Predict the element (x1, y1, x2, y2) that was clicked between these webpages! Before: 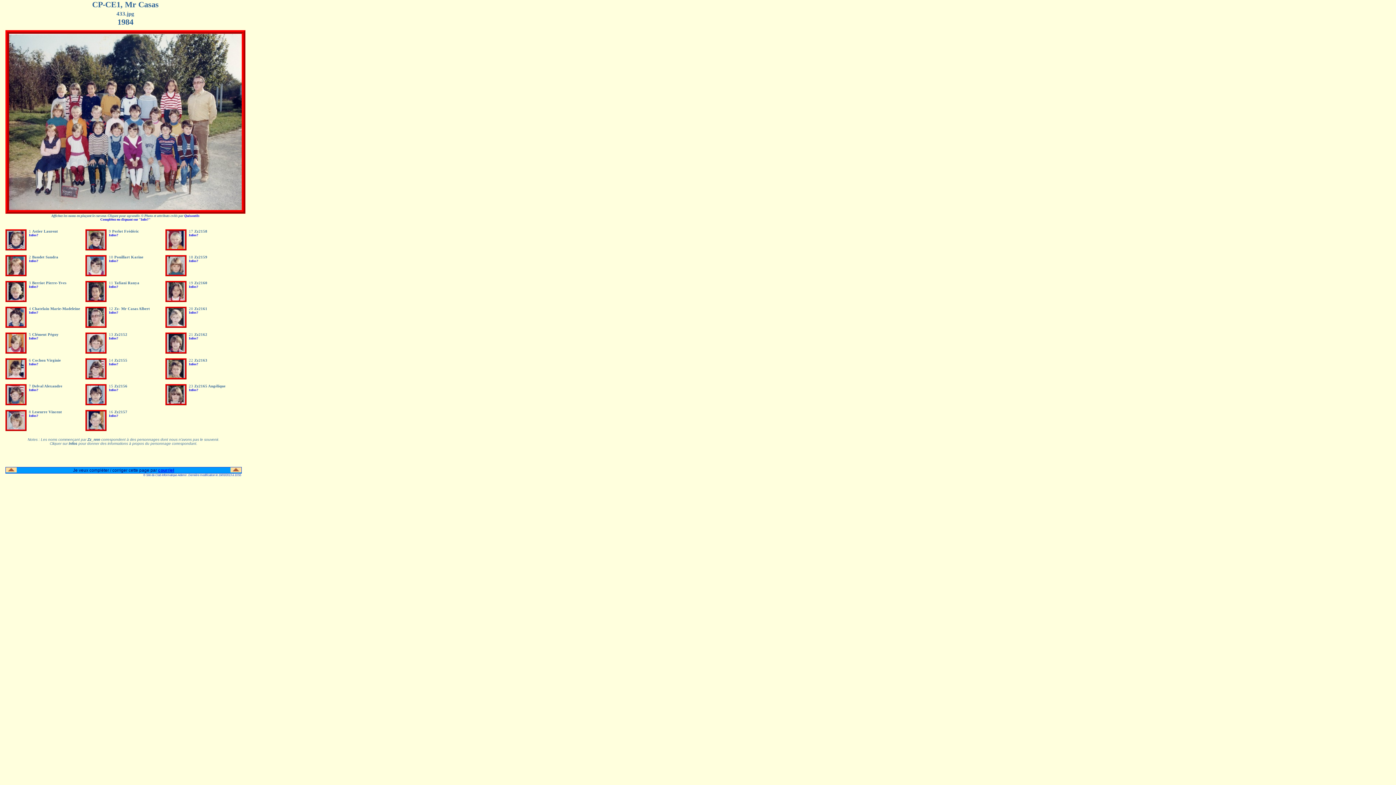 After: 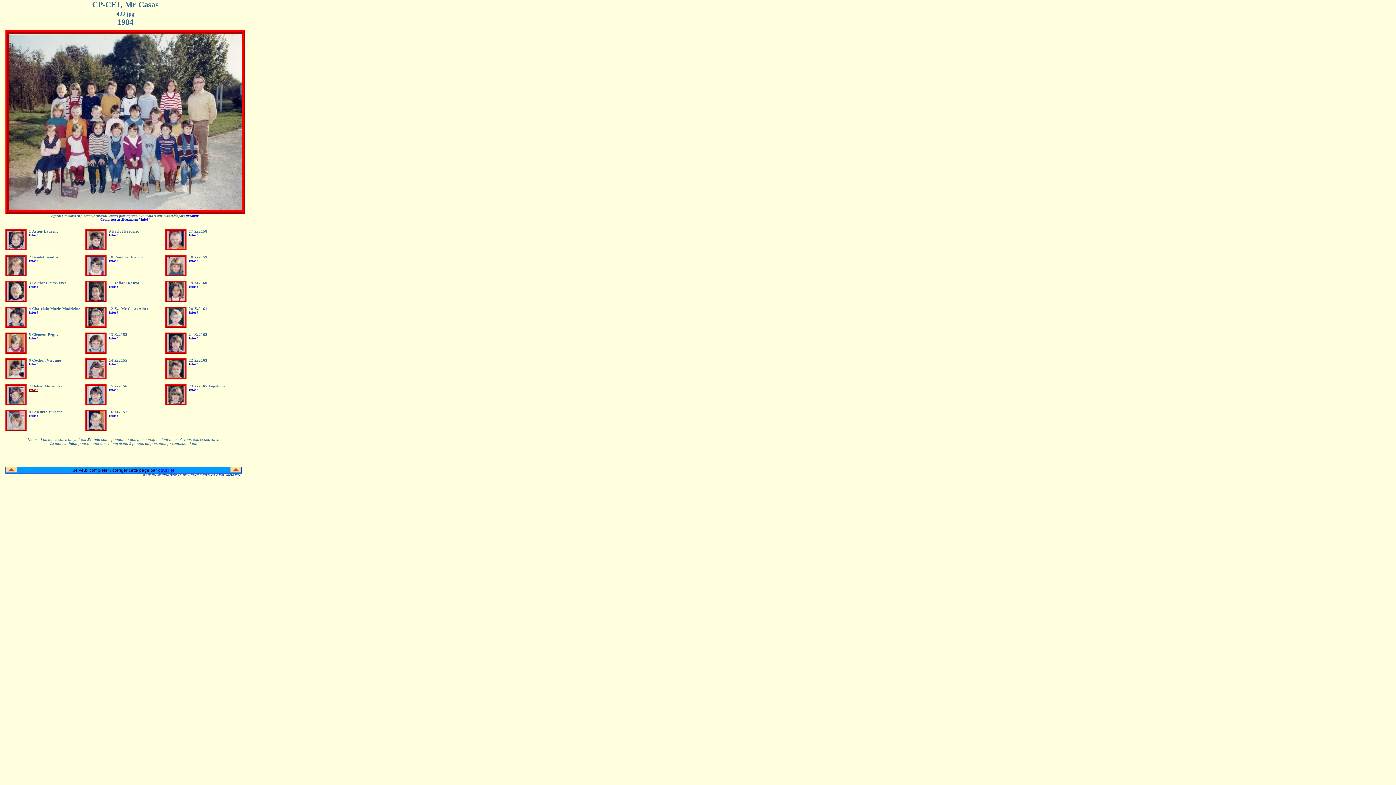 Action: bbox: (28, 388, 38, 391) label: Infos?